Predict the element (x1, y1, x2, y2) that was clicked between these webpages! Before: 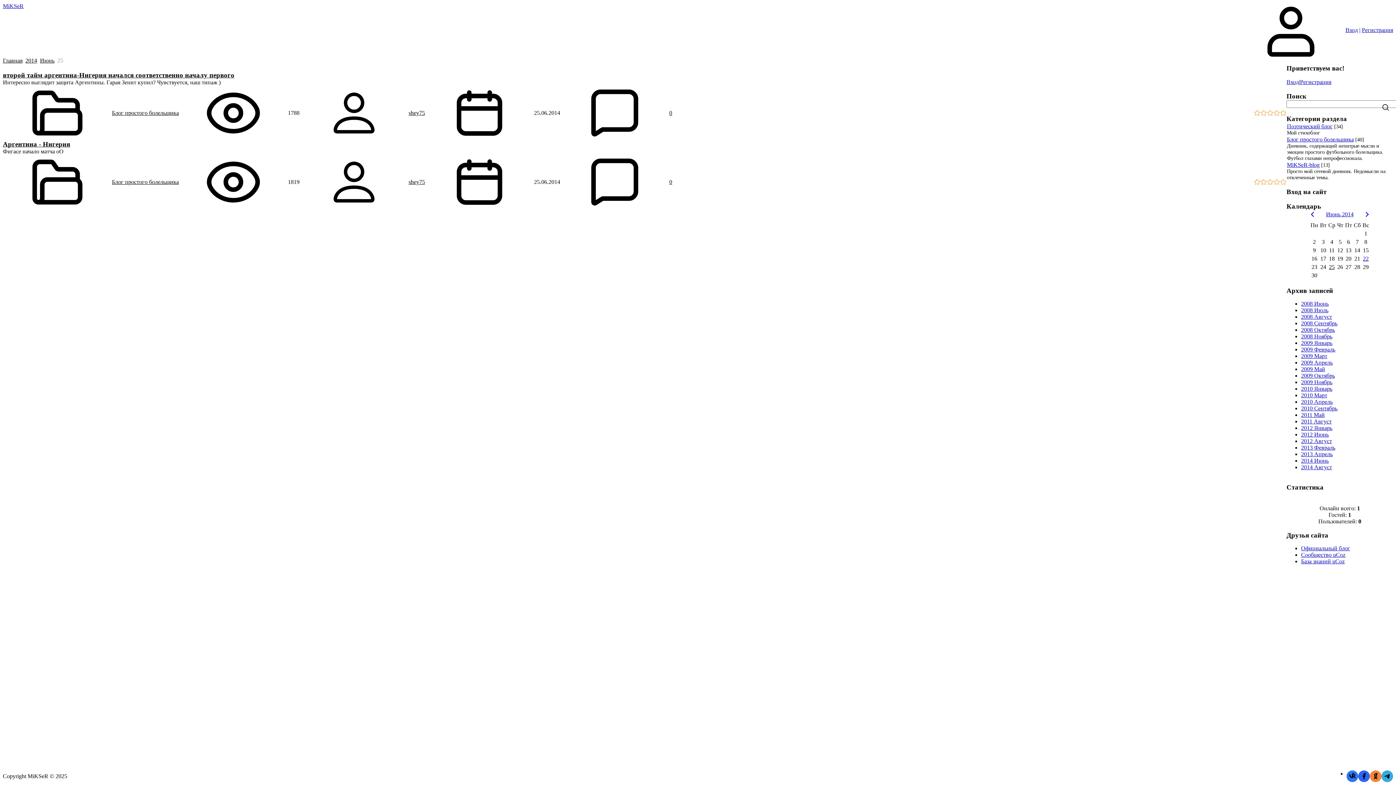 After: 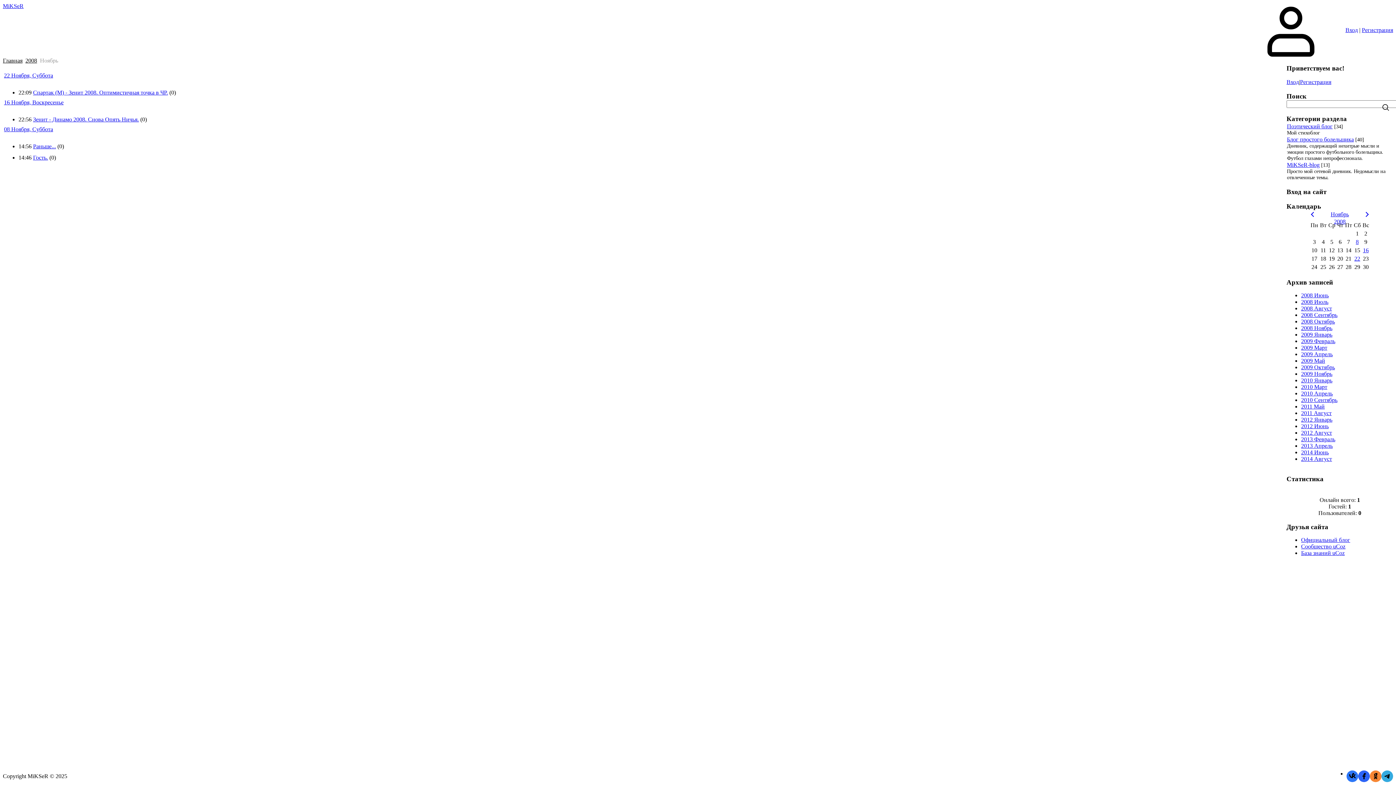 Action: label: 2008 Ноябрь bbox: (1301, 333, 1332, 339)